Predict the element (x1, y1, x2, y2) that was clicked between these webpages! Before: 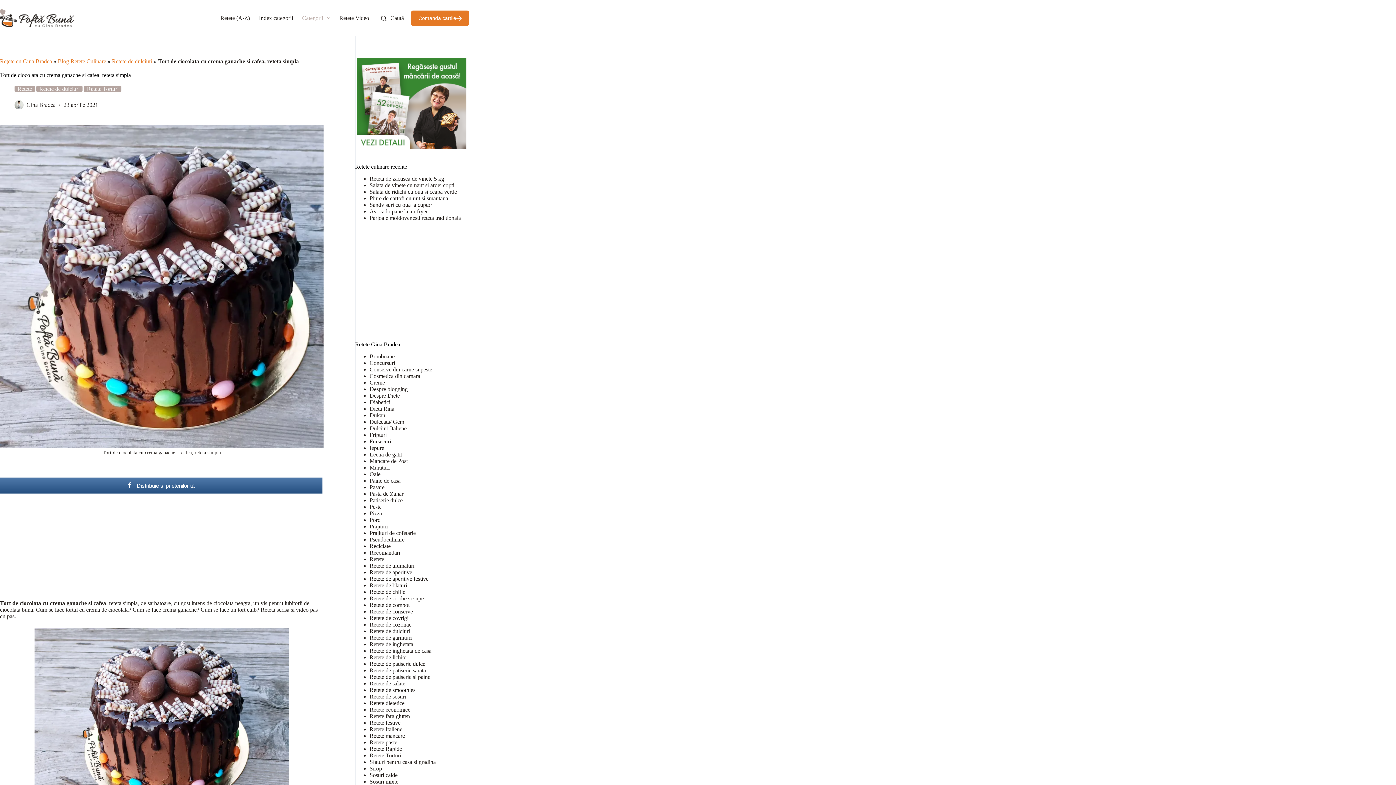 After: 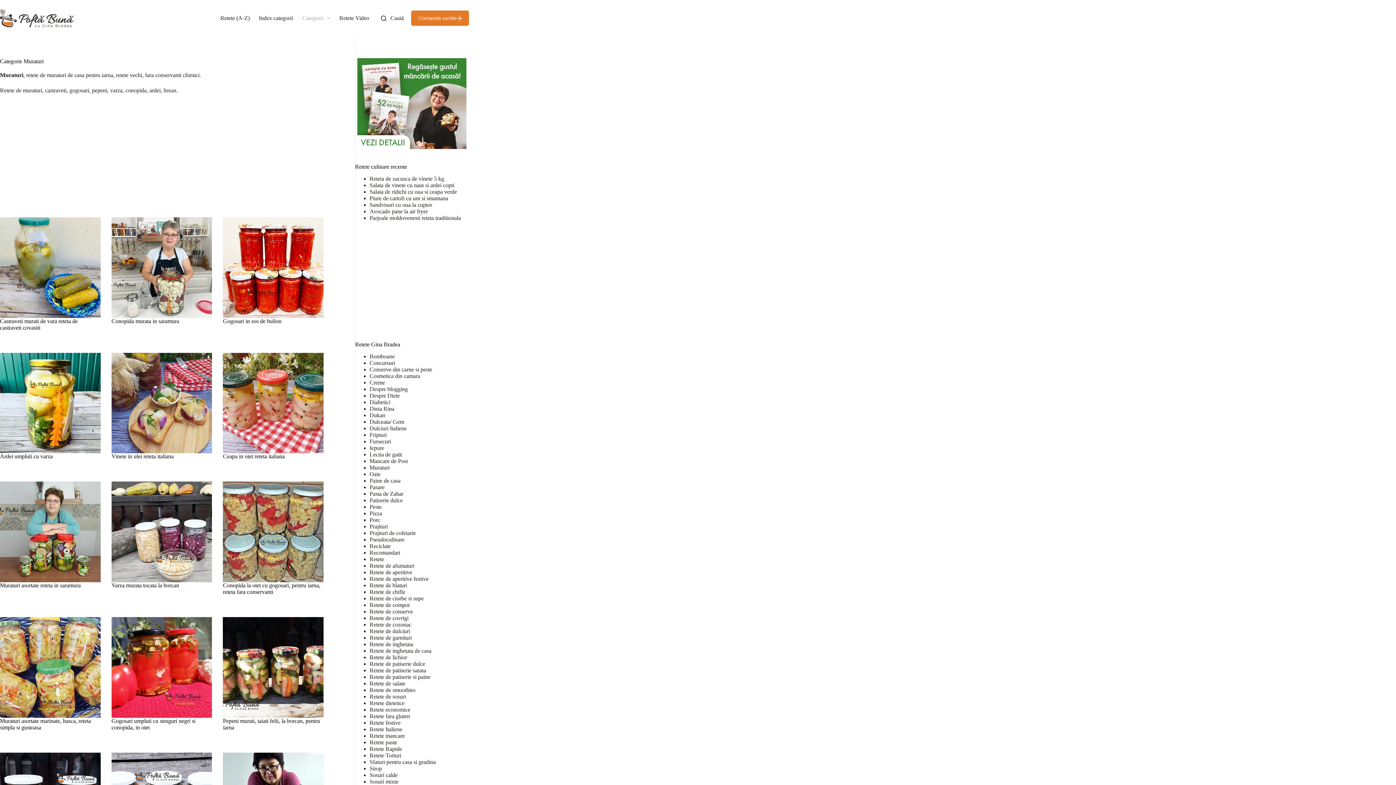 Action: bbox: (369, 464, 389, 470) label: Muraturi